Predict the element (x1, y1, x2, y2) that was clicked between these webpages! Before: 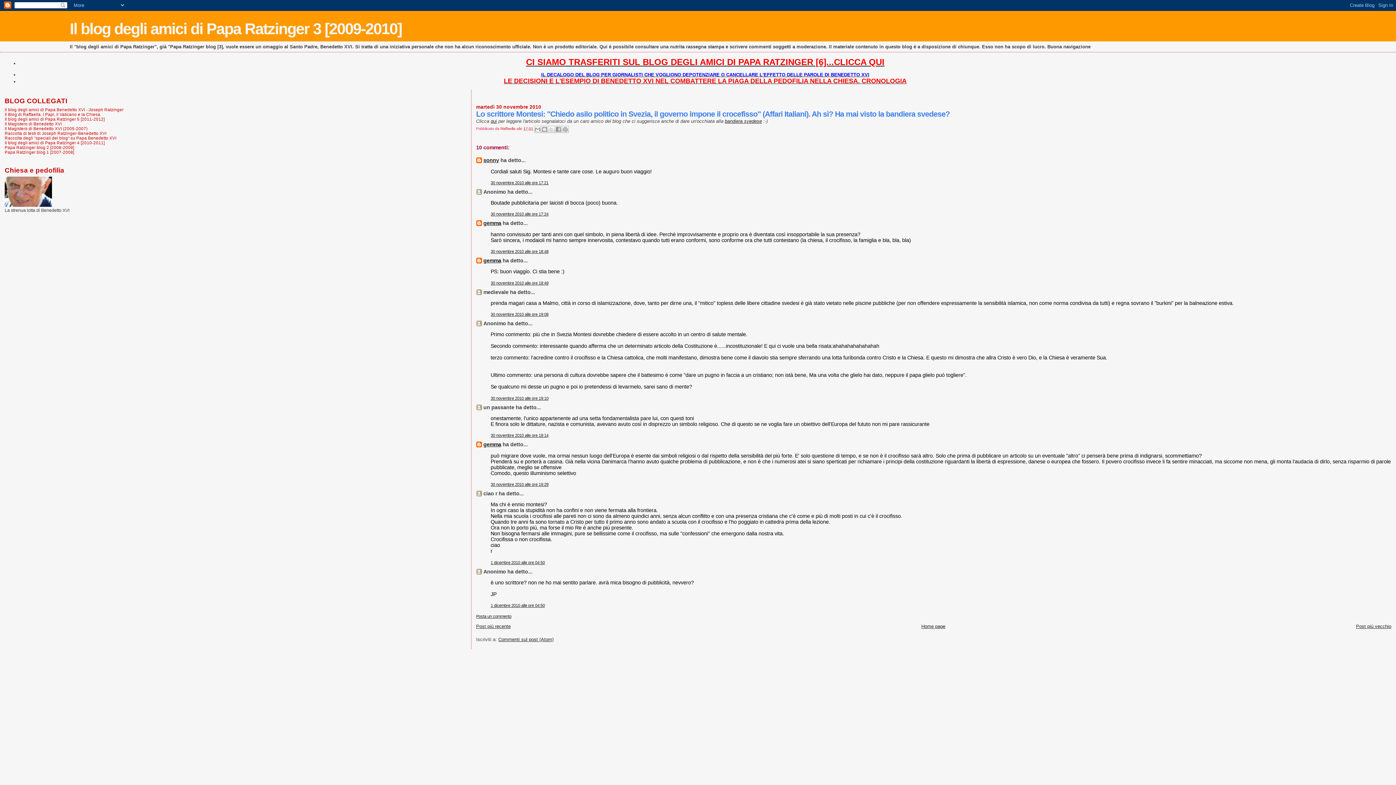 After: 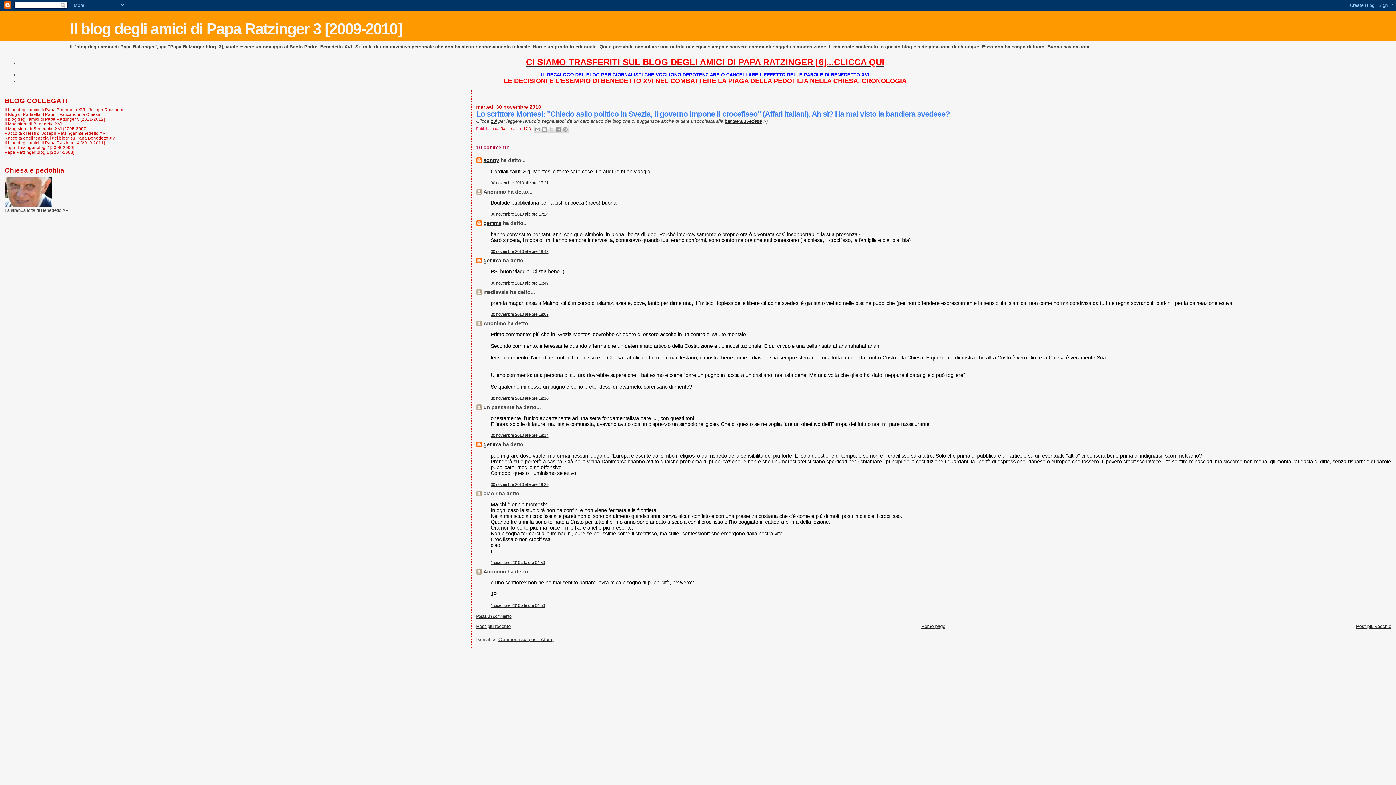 Action: label: Papa Ratzinger blog 2 [2008-2009] bbox: (4, 145, 74, 149)